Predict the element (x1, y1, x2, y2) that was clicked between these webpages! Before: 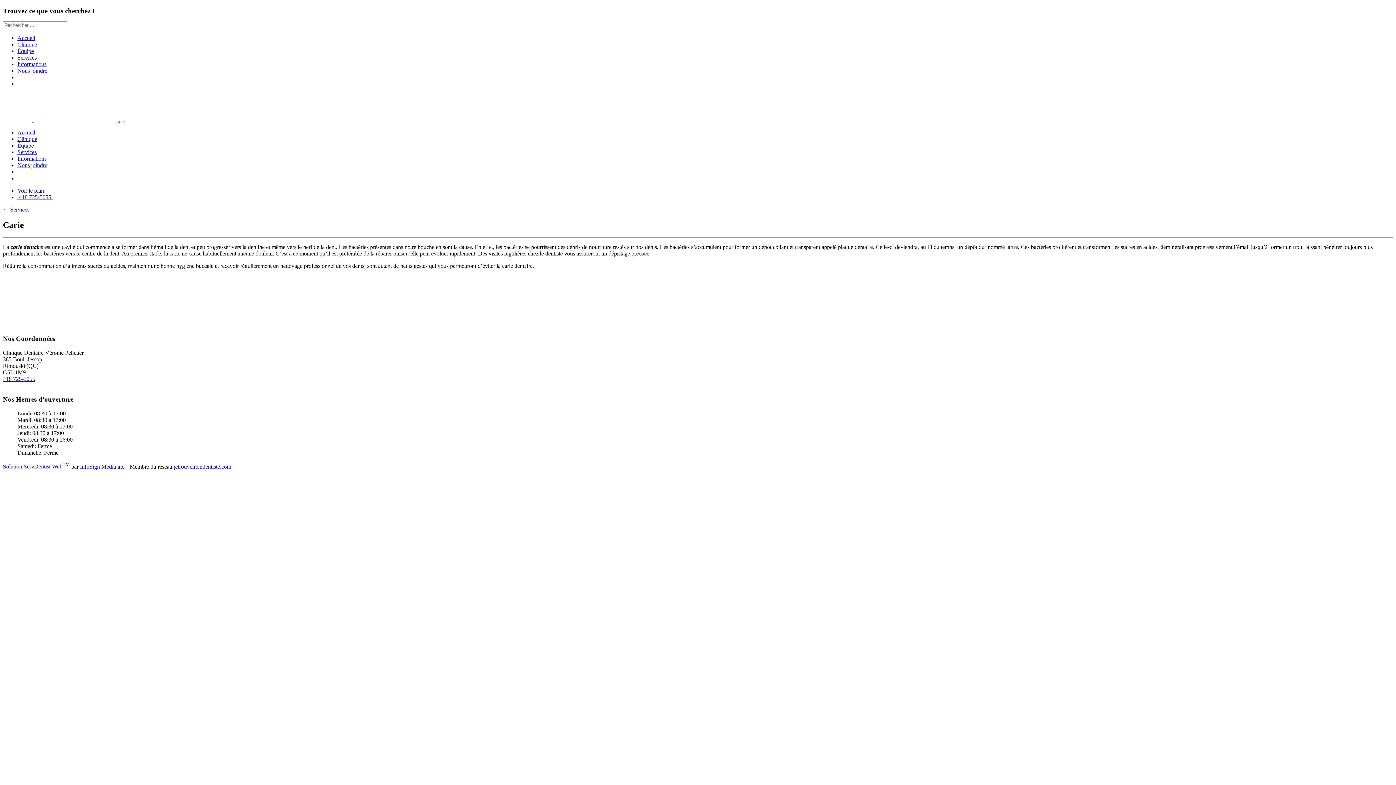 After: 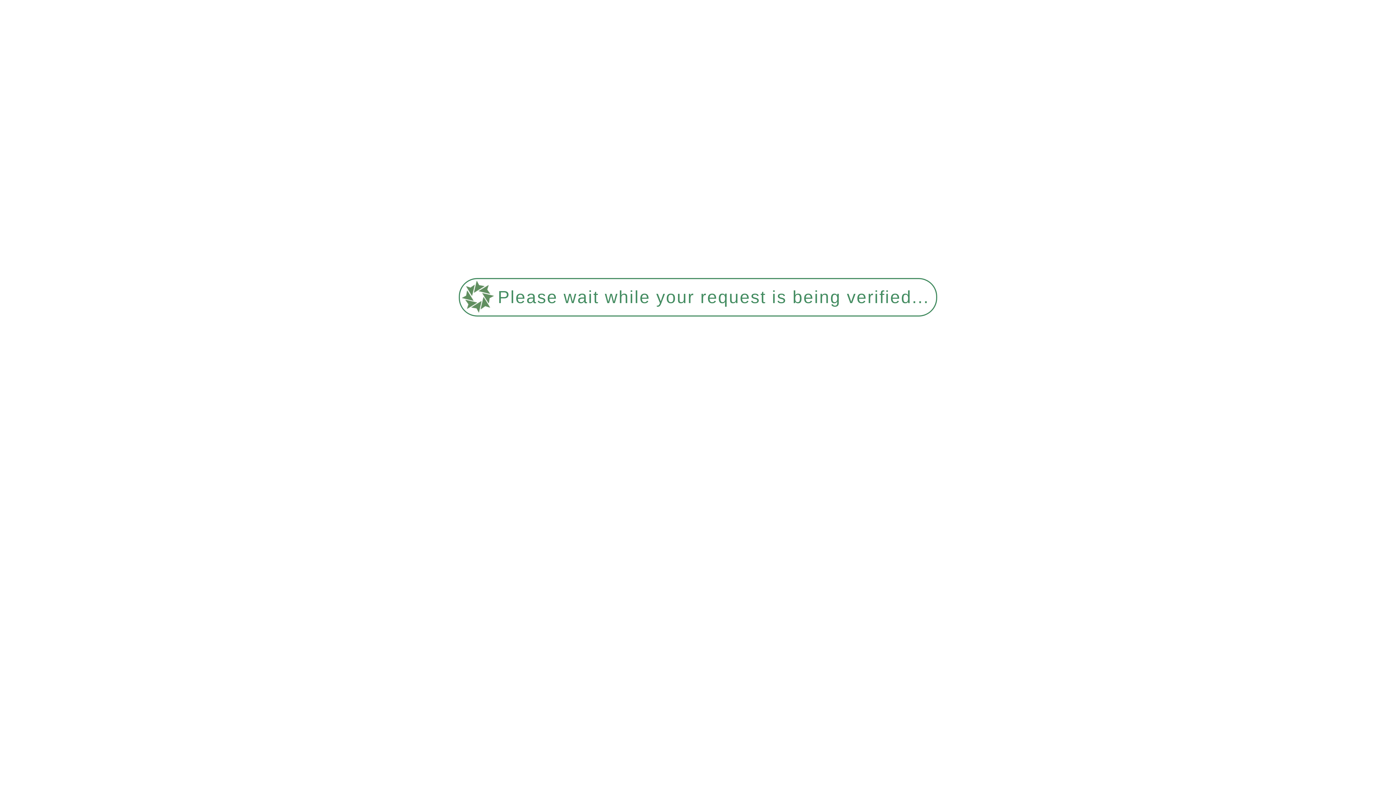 Action: bbox: (716, 381, 761, 387) label: ← SERVICES